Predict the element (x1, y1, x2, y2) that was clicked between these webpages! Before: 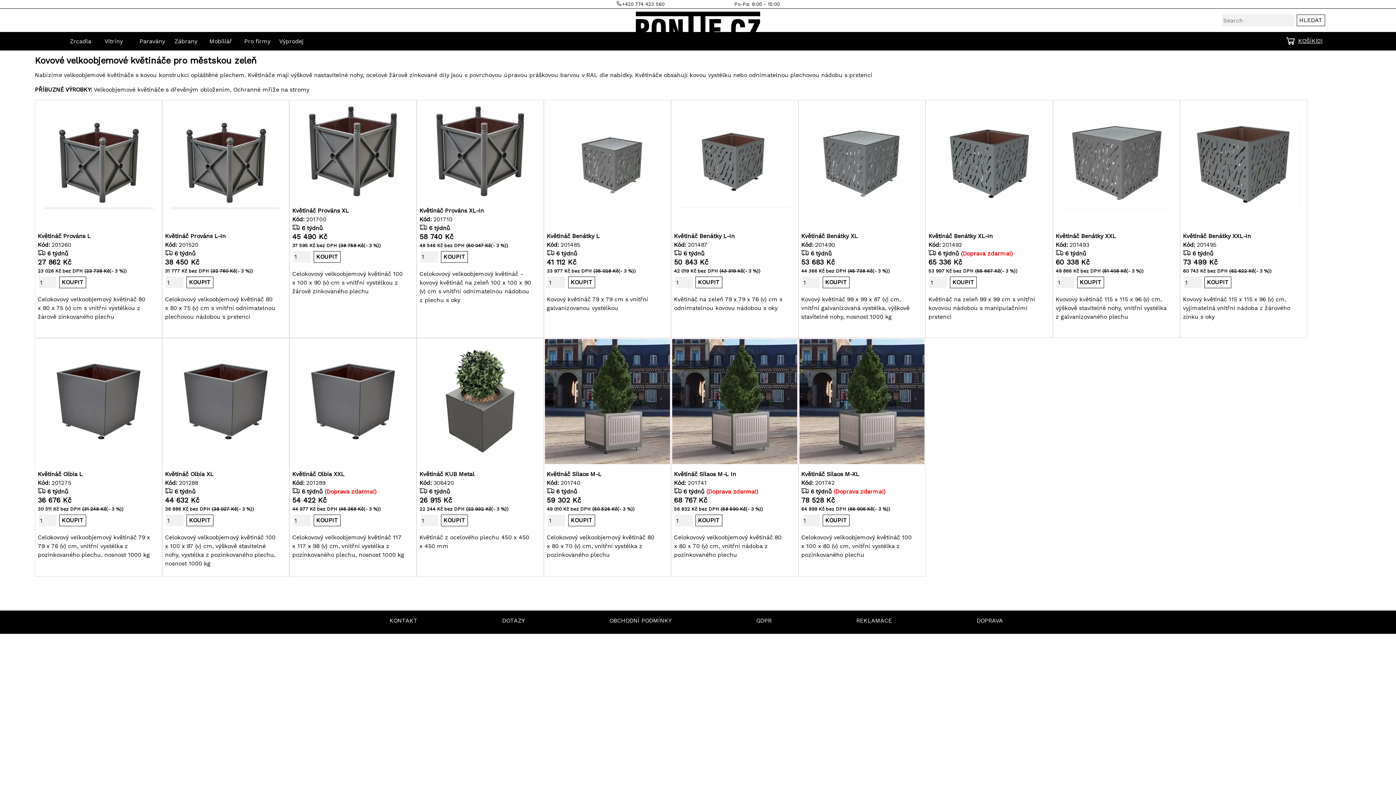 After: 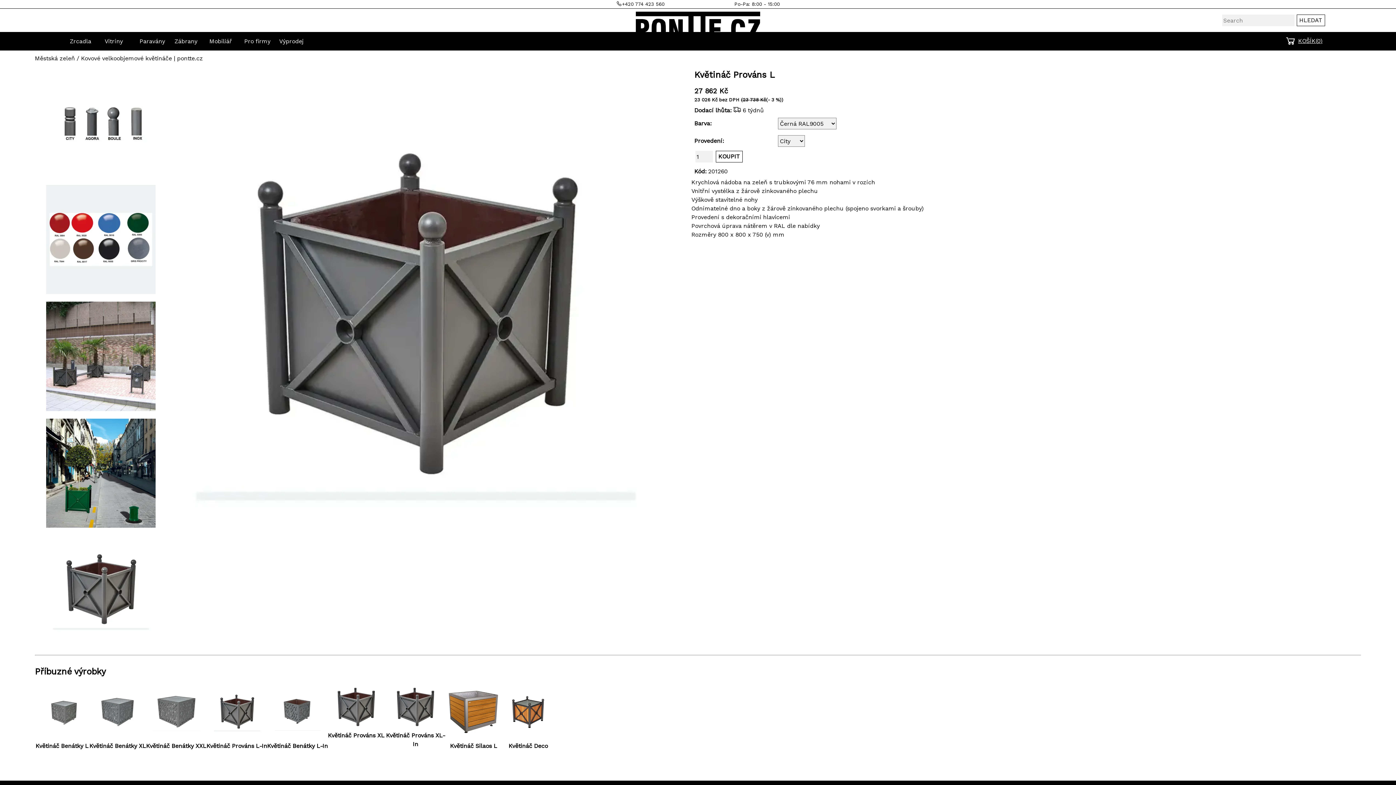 Action: bbox: (35, 221, 161, 228)